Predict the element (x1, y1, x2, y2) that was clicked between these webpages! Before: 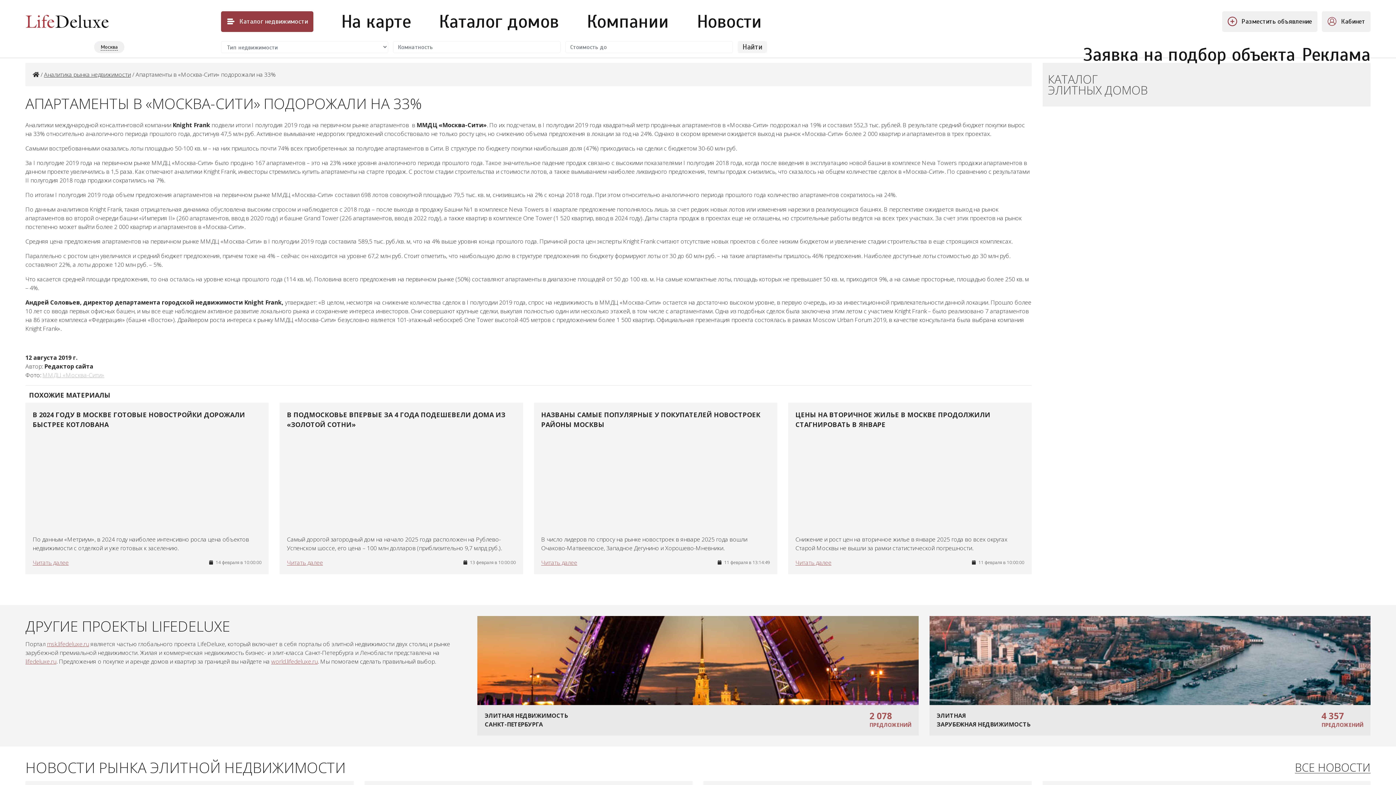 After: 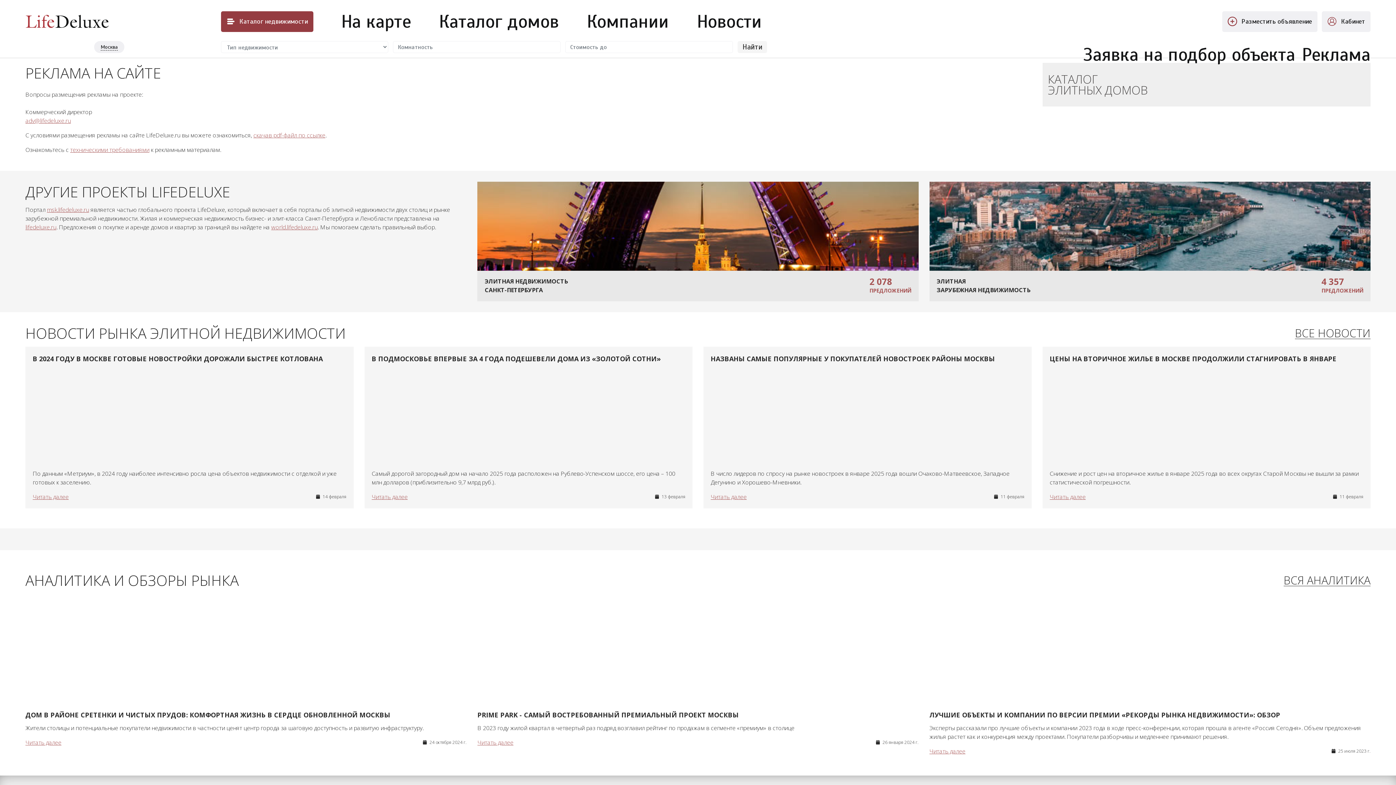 Action: bbox: (1302, 41, 1370, 57) label: Реклама